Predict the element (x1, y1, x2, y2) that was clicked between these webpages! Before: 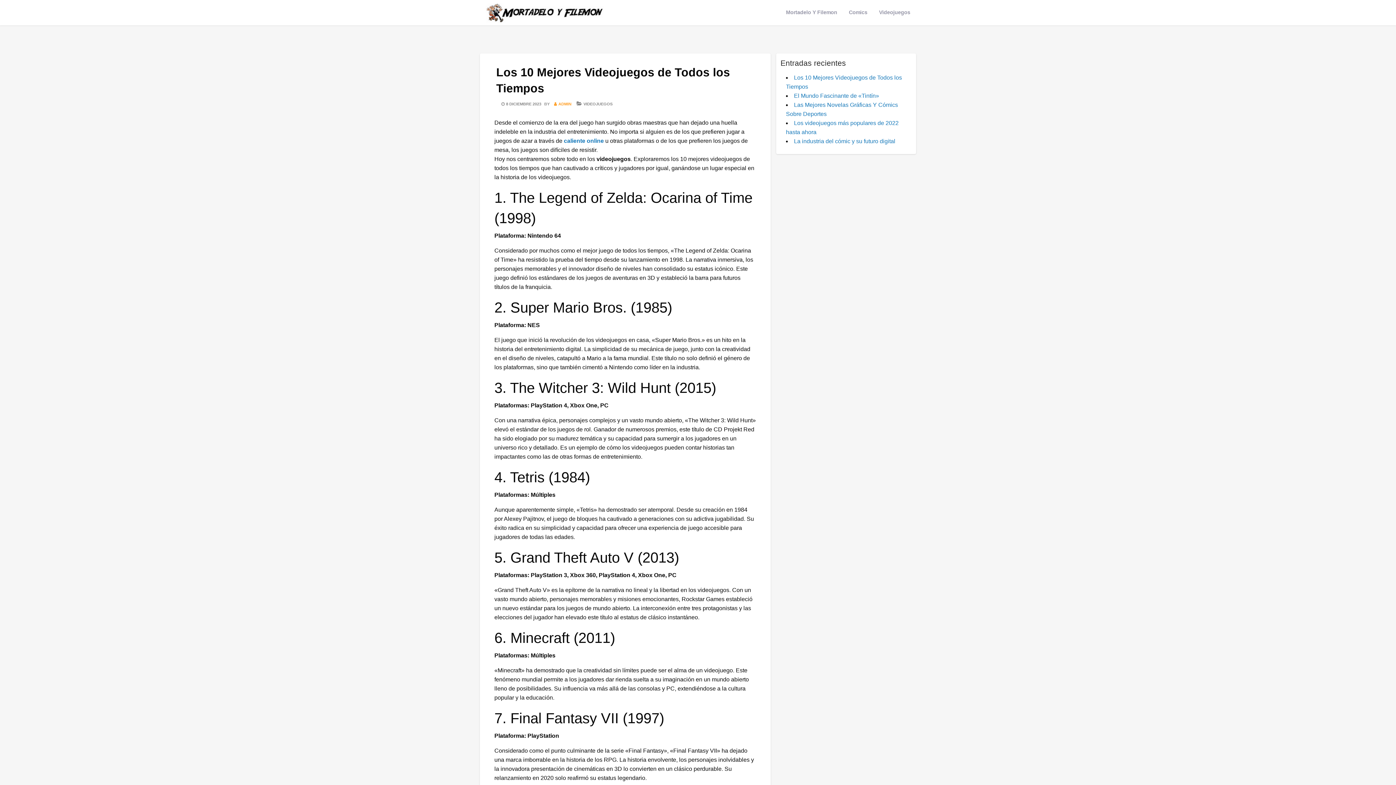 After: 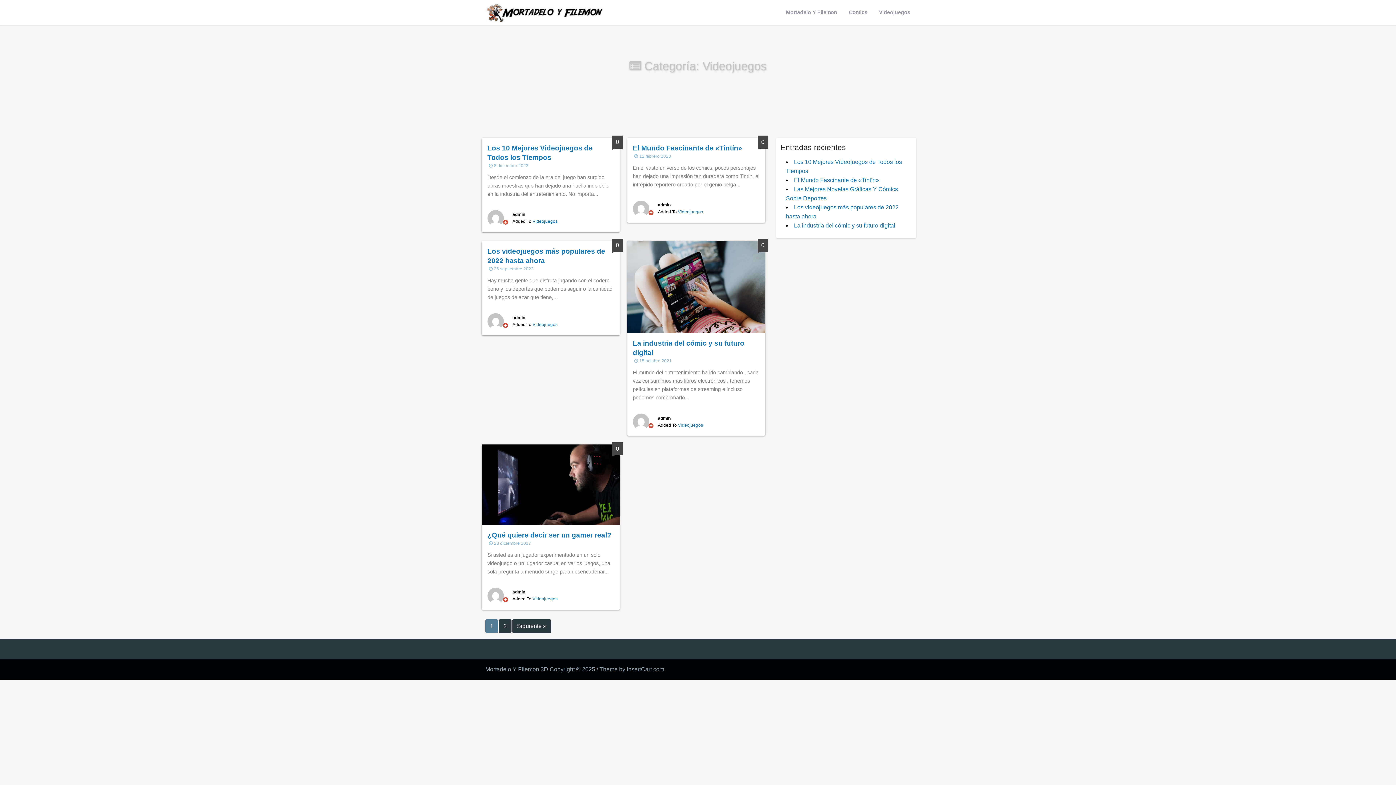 Action: label: Videojuegos bbox: (873, 2, 916, 21)